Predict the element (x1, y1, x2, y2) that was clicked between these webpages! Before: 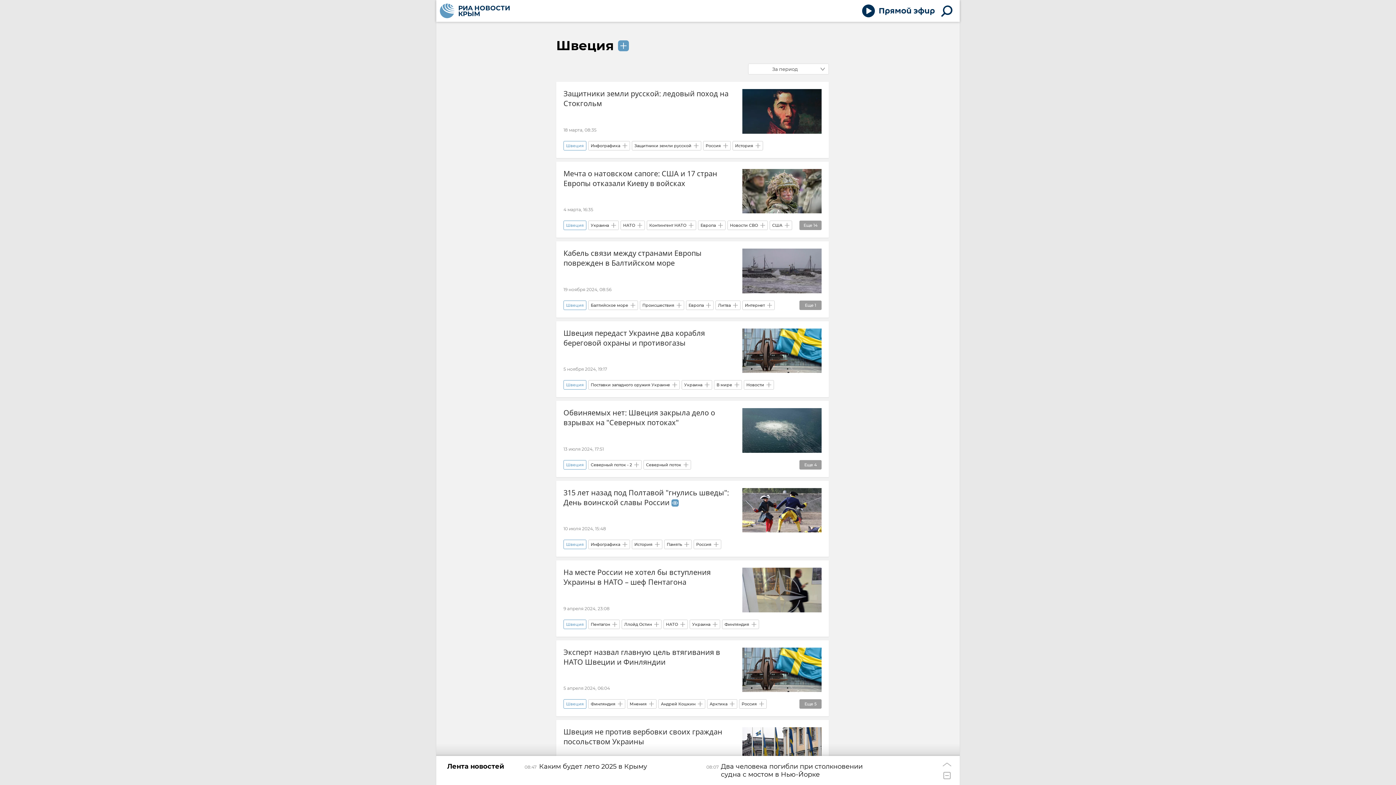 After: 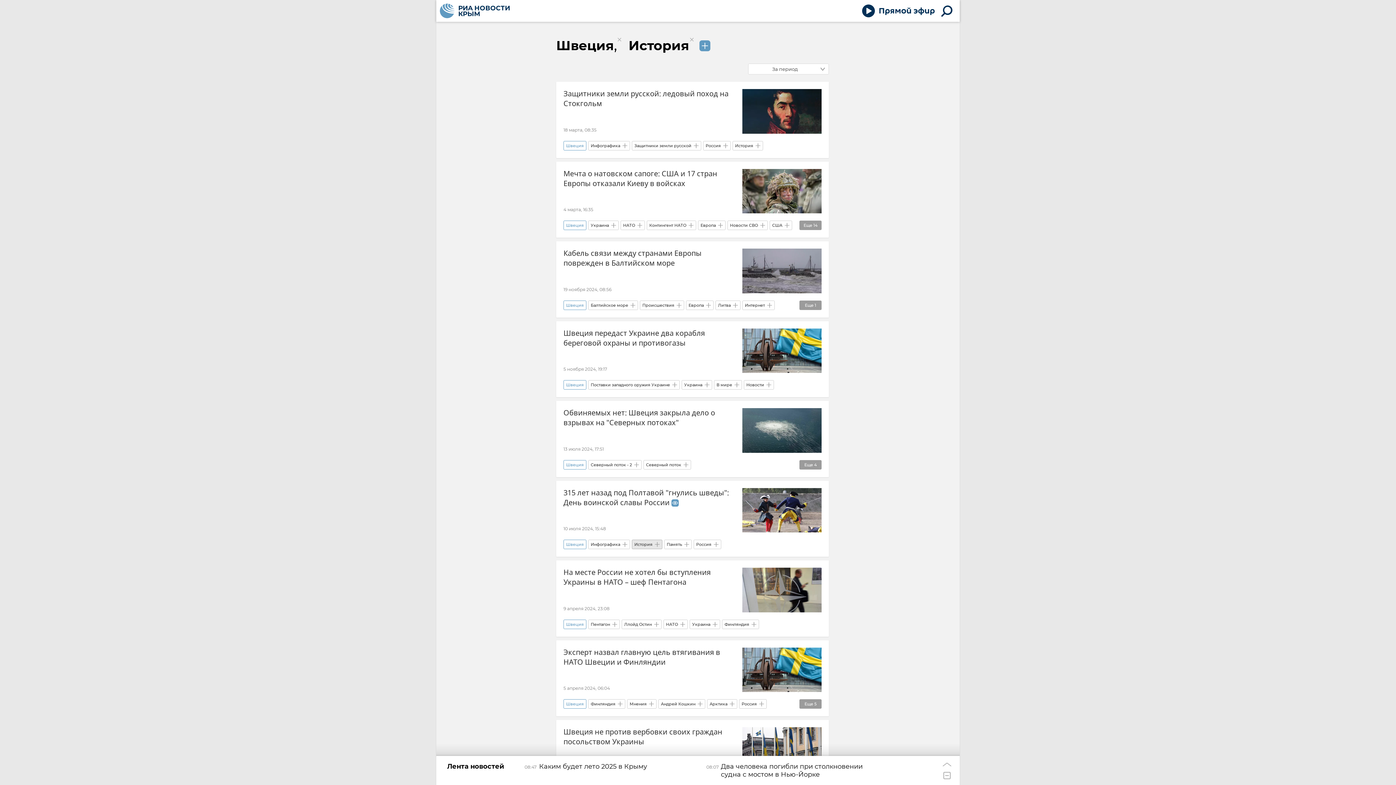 Action: bbox: (634, 541, 652, 548) label: История